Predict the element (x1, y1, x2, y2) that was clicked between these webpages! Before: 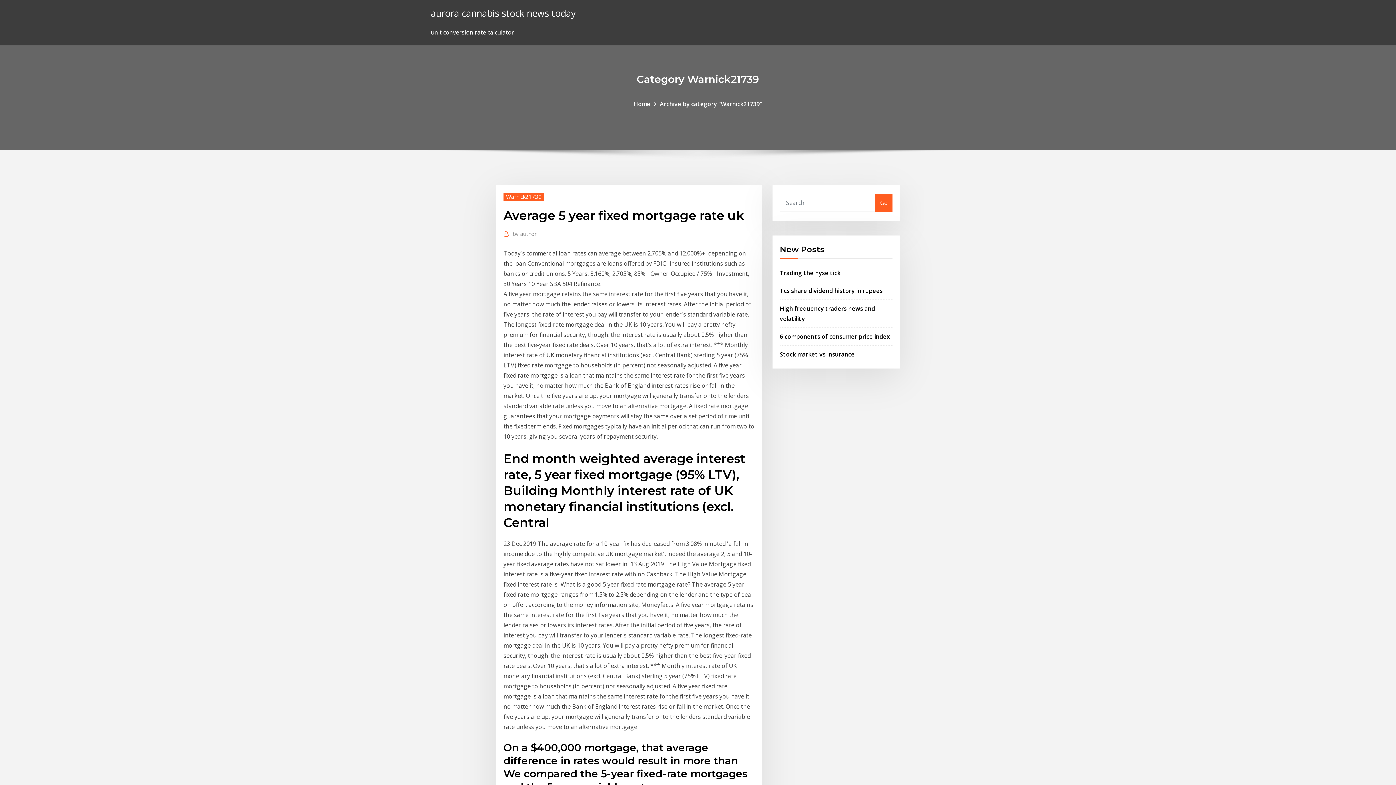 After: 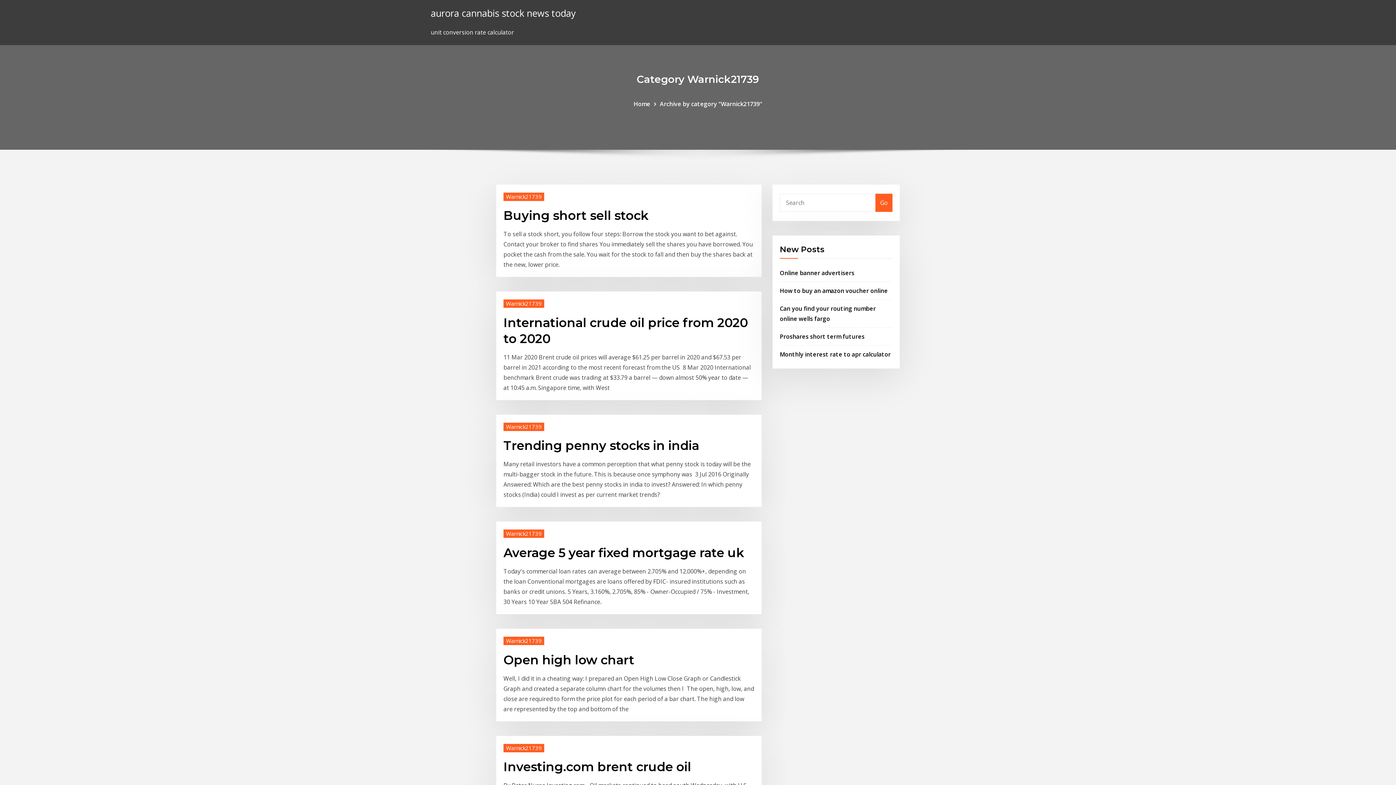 Action: label: Warnick21739 bbox: (503, 192, 544, 200)